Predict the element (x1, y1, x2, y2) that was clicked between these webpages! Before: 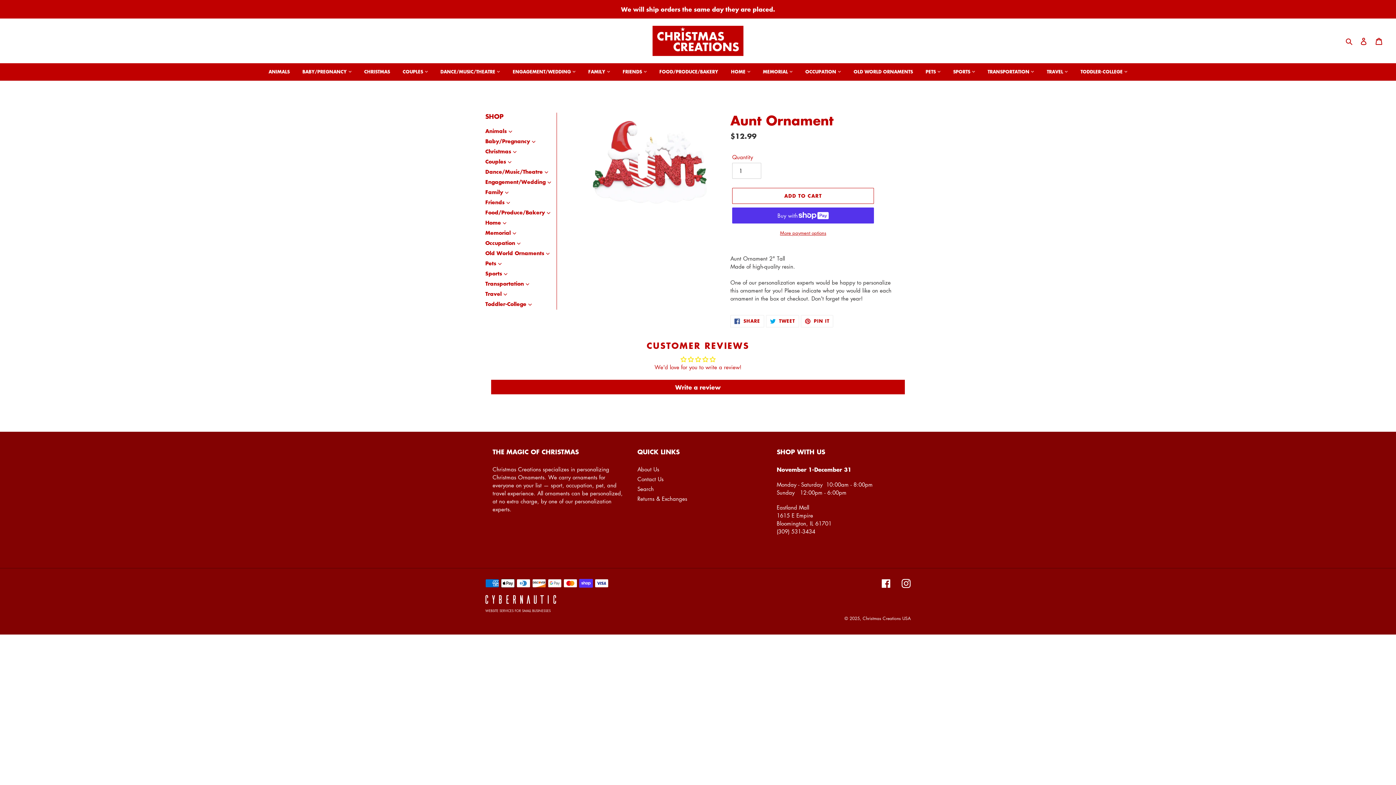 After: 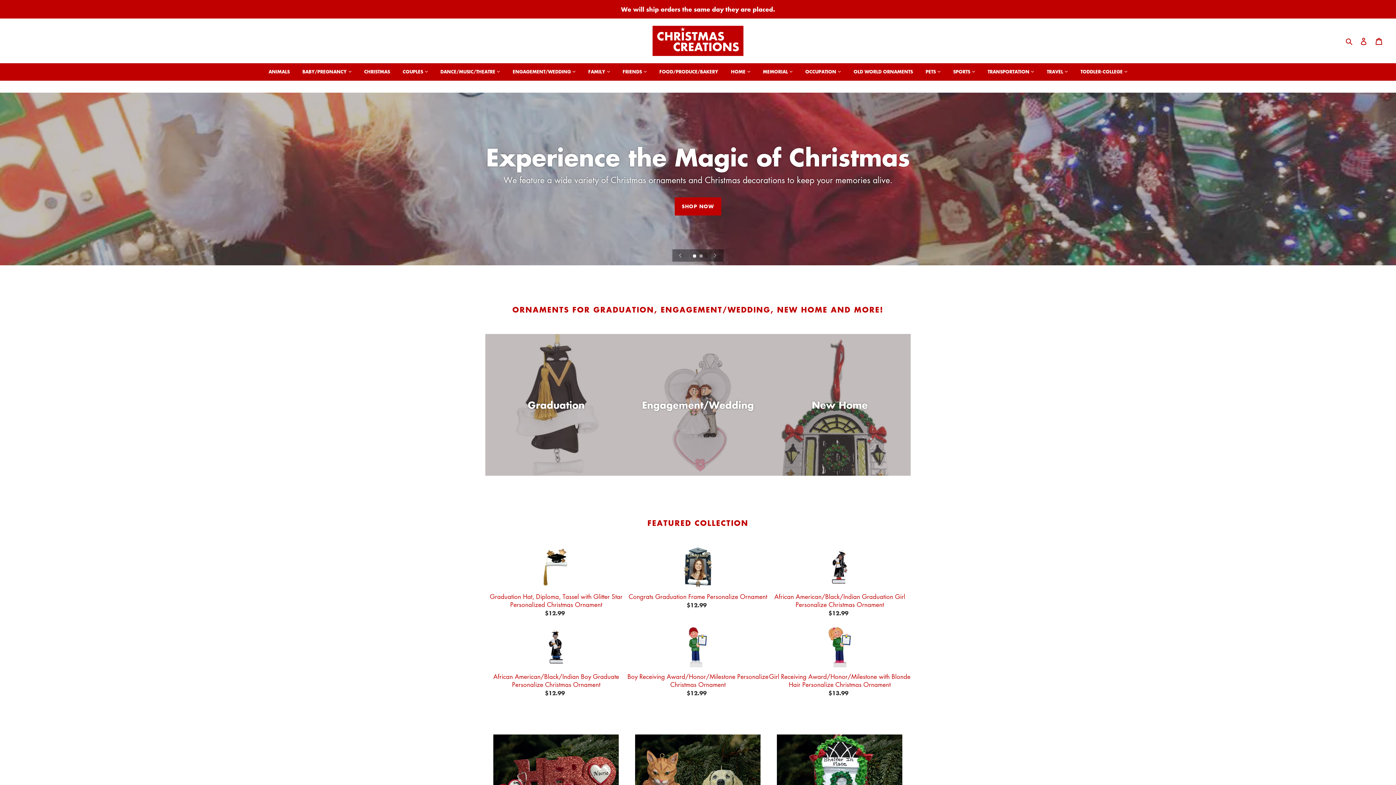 Action: bbox: (862, 615, 910, 621) label: Christmas Creations USA